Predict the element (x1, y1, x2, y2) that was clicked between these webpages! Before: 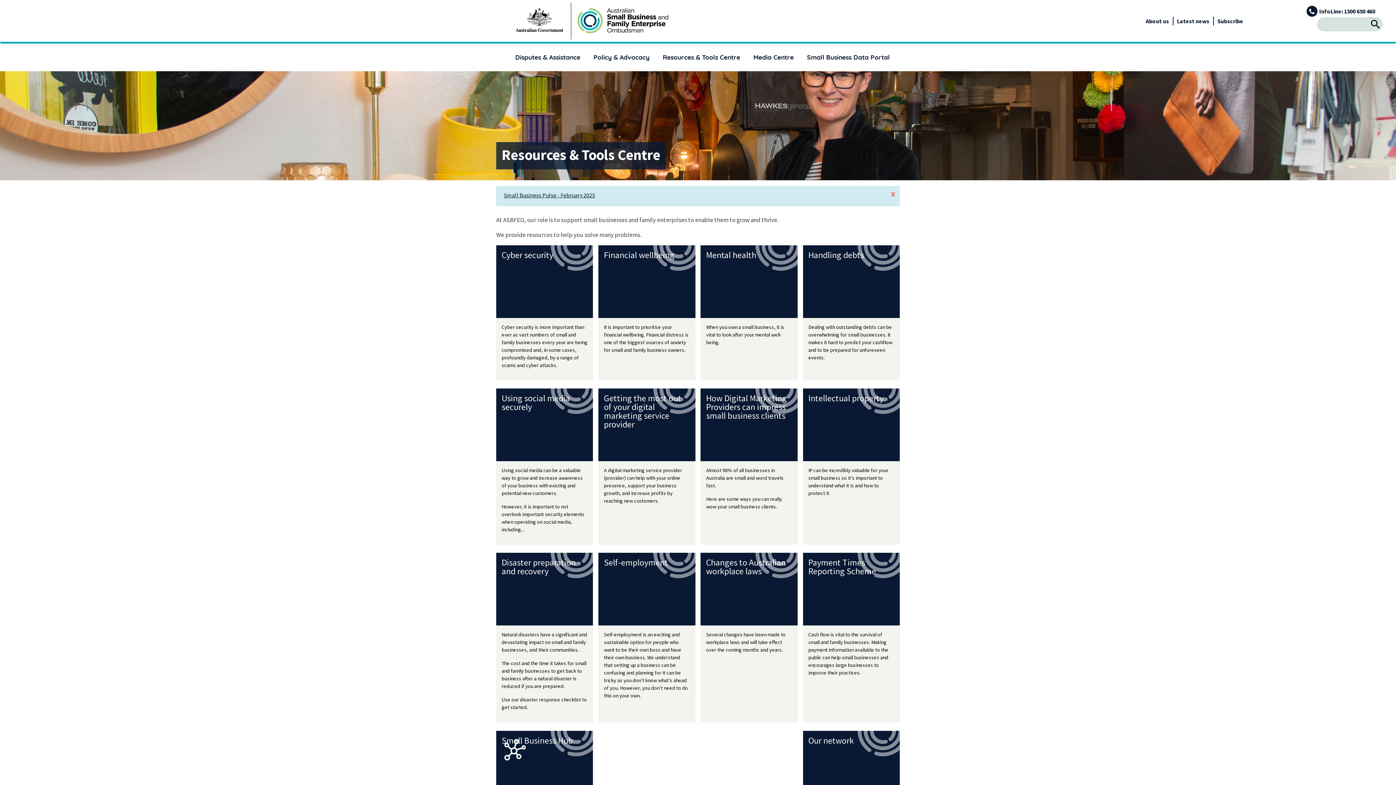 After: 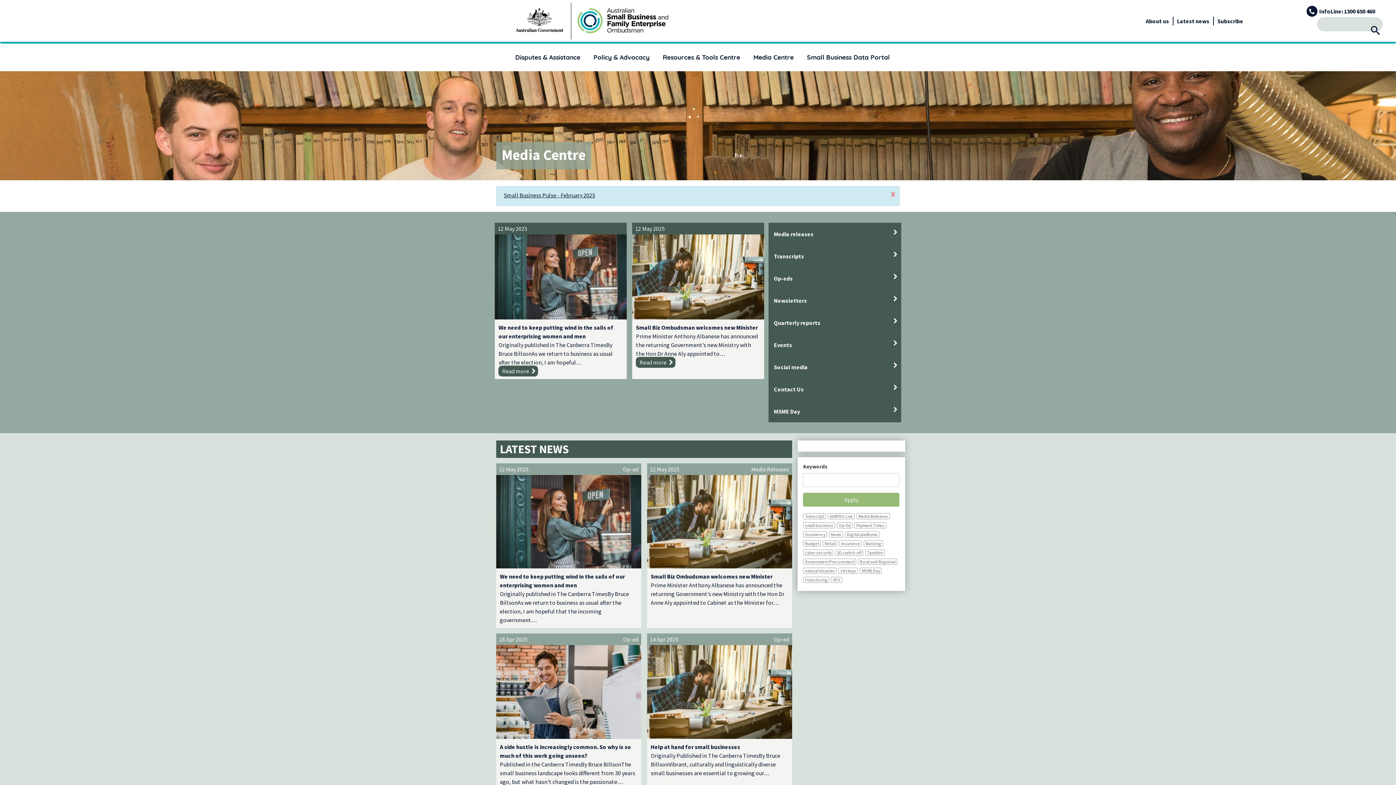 Action: label: Latest news bbox: (1175, 16, 1211, 25)